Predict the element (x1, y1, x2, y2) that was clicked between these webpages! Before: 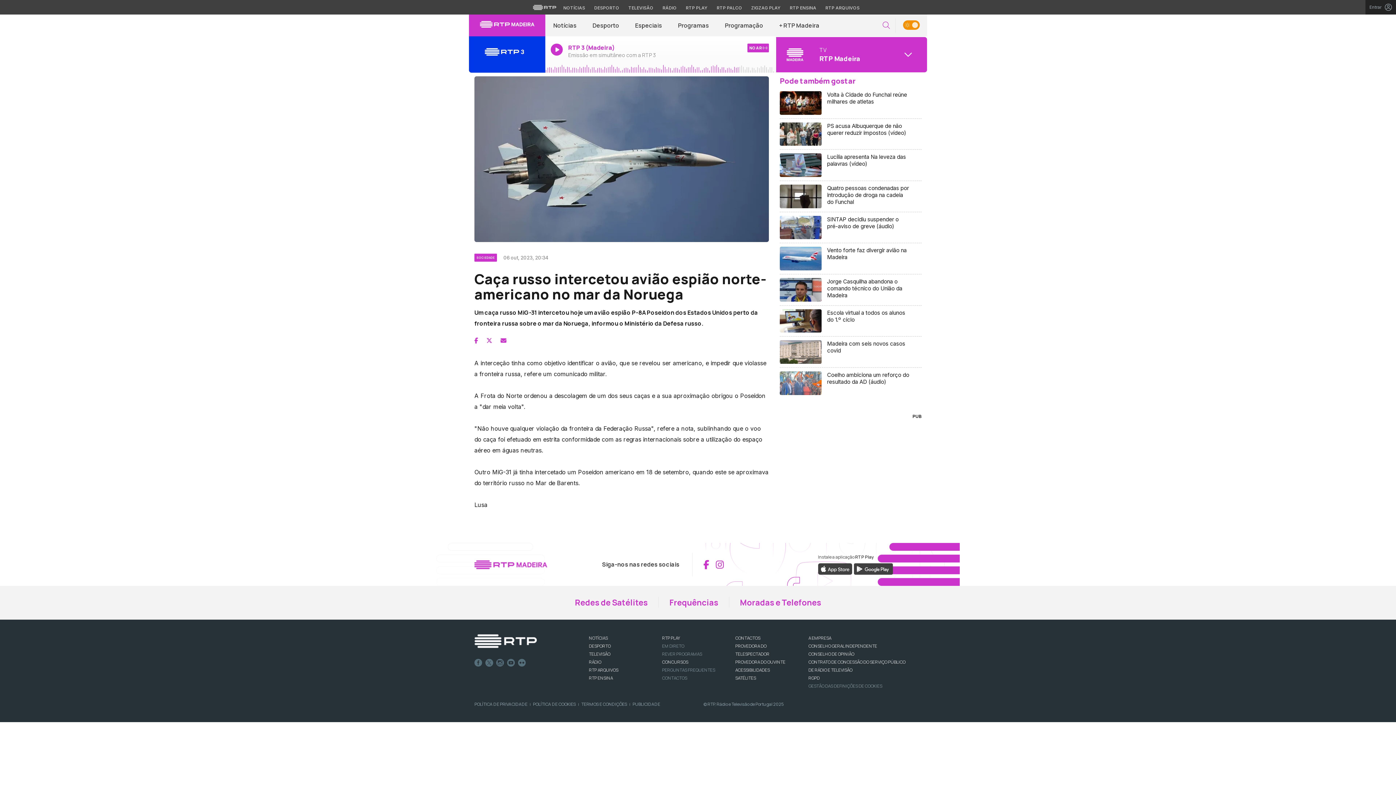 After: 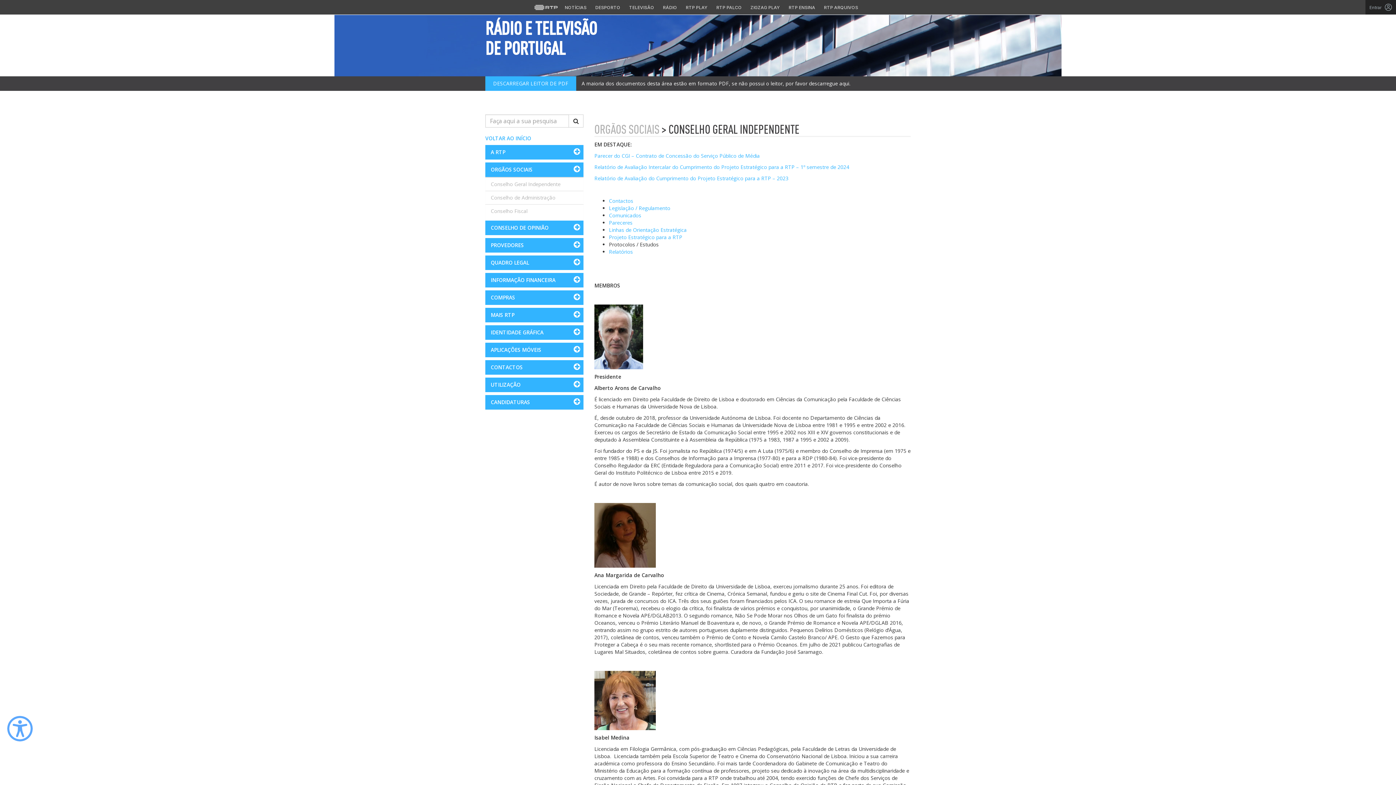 Action: label: CONSELHO GERAL INDEPENDENTE bbox: (808, 643, 877, 649)